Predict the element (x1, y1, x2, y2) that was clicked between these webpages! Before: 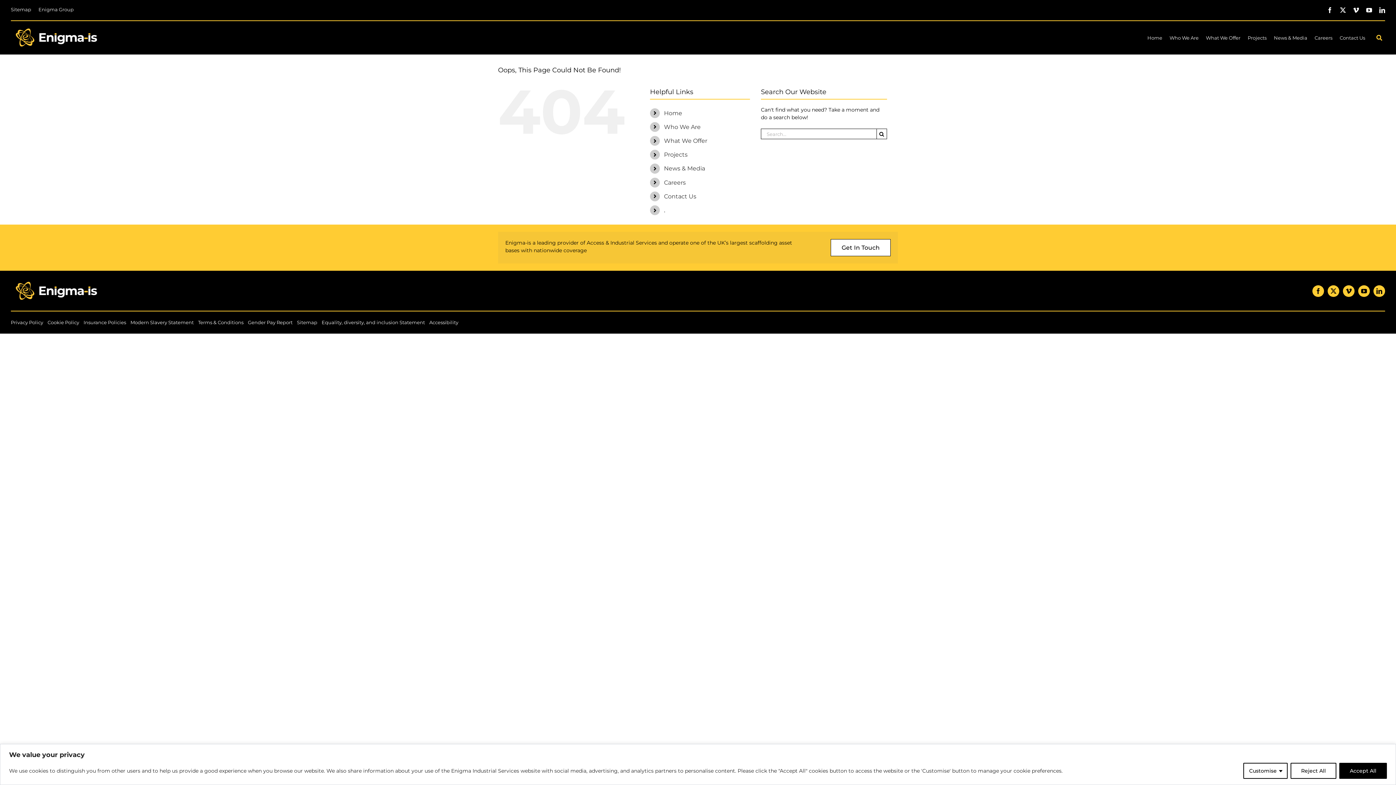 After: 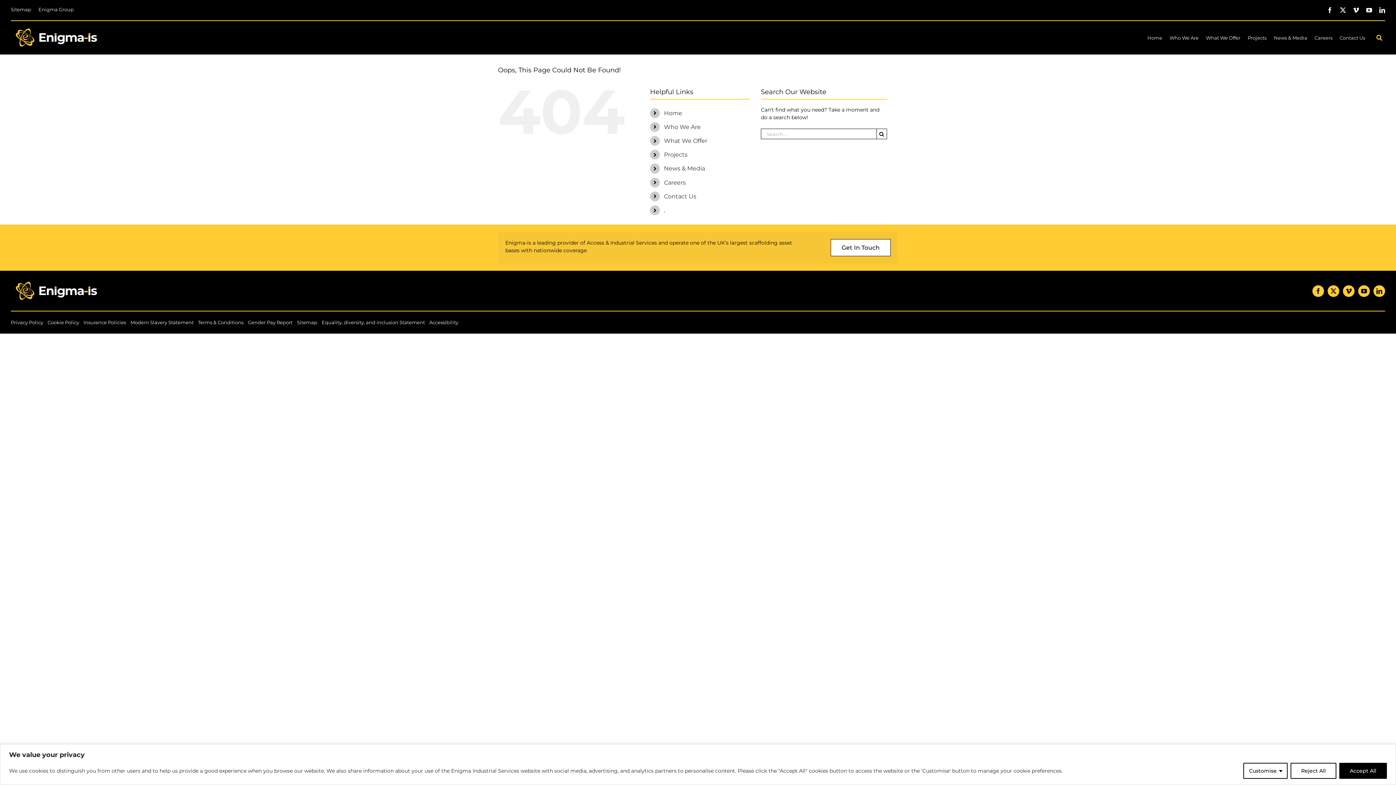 Action: bbox: (664, 206, 665, 213) label: .